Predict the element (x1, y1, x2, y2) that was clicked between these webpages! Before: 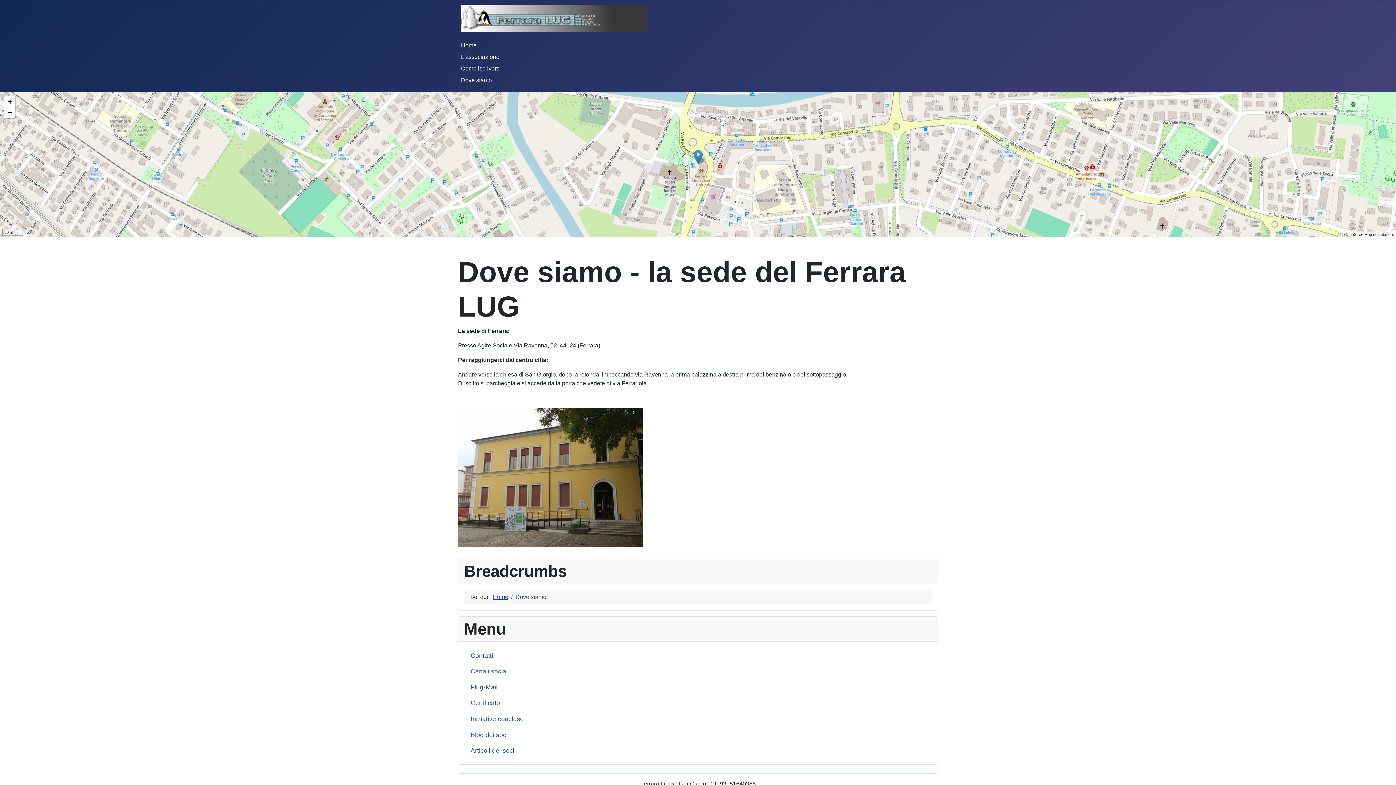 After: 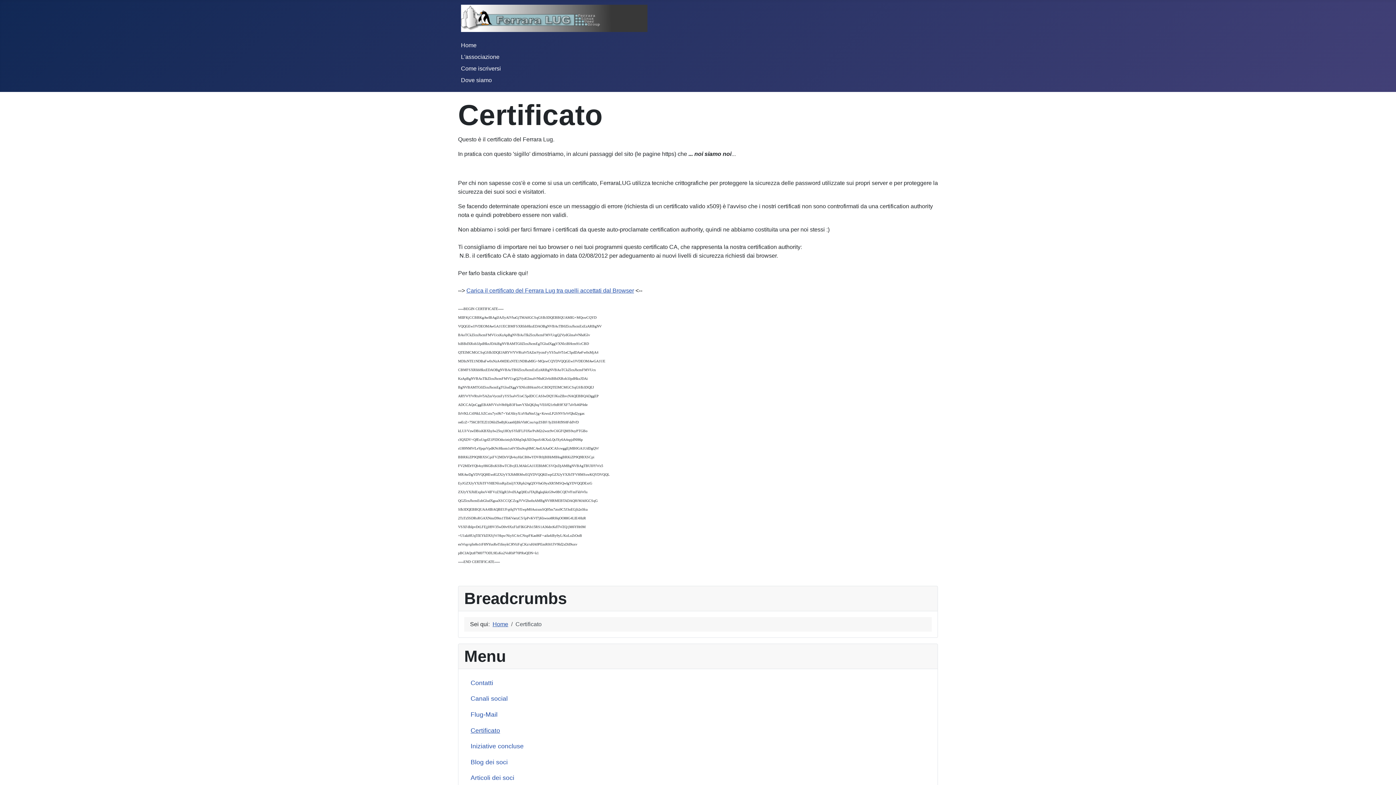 Action: bbox: (470, 698, 500, 708) label: Certificato